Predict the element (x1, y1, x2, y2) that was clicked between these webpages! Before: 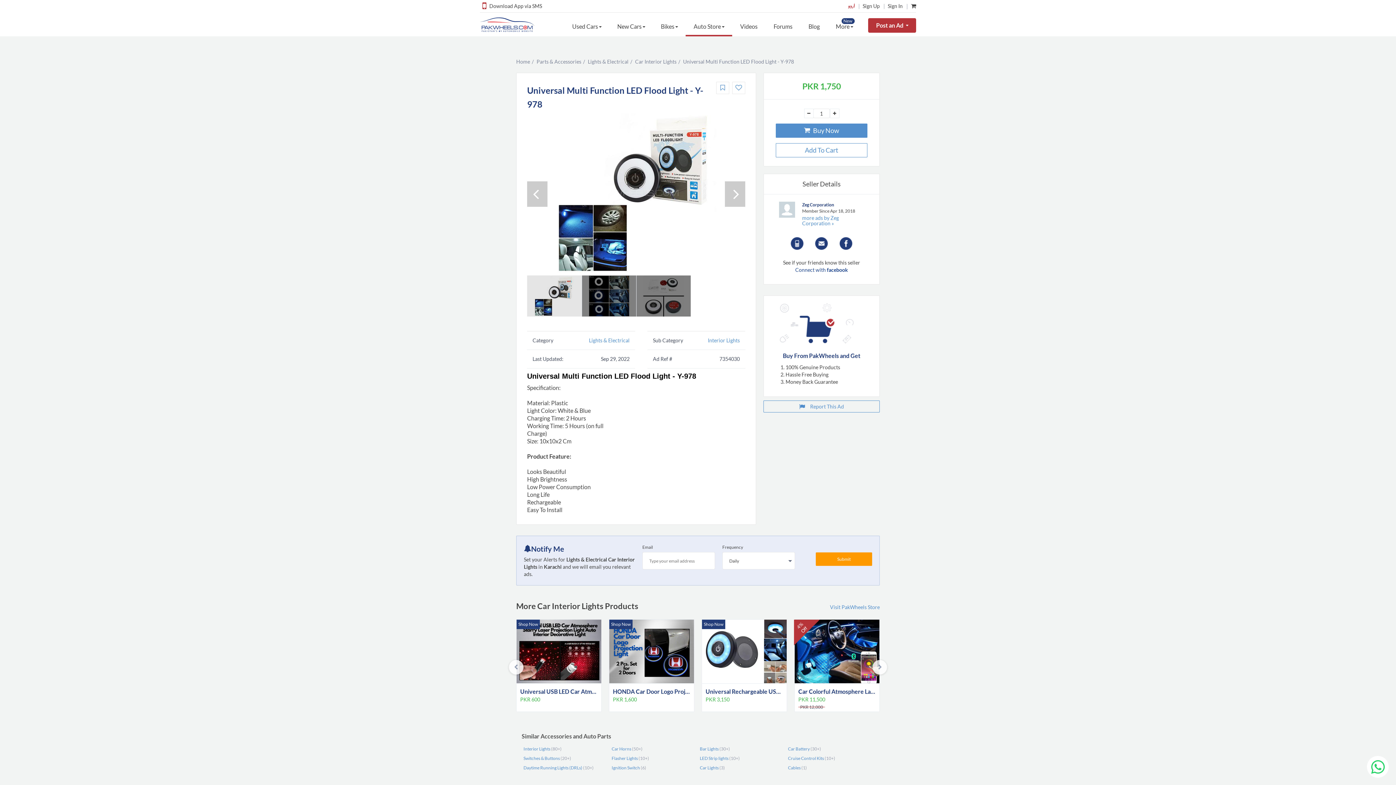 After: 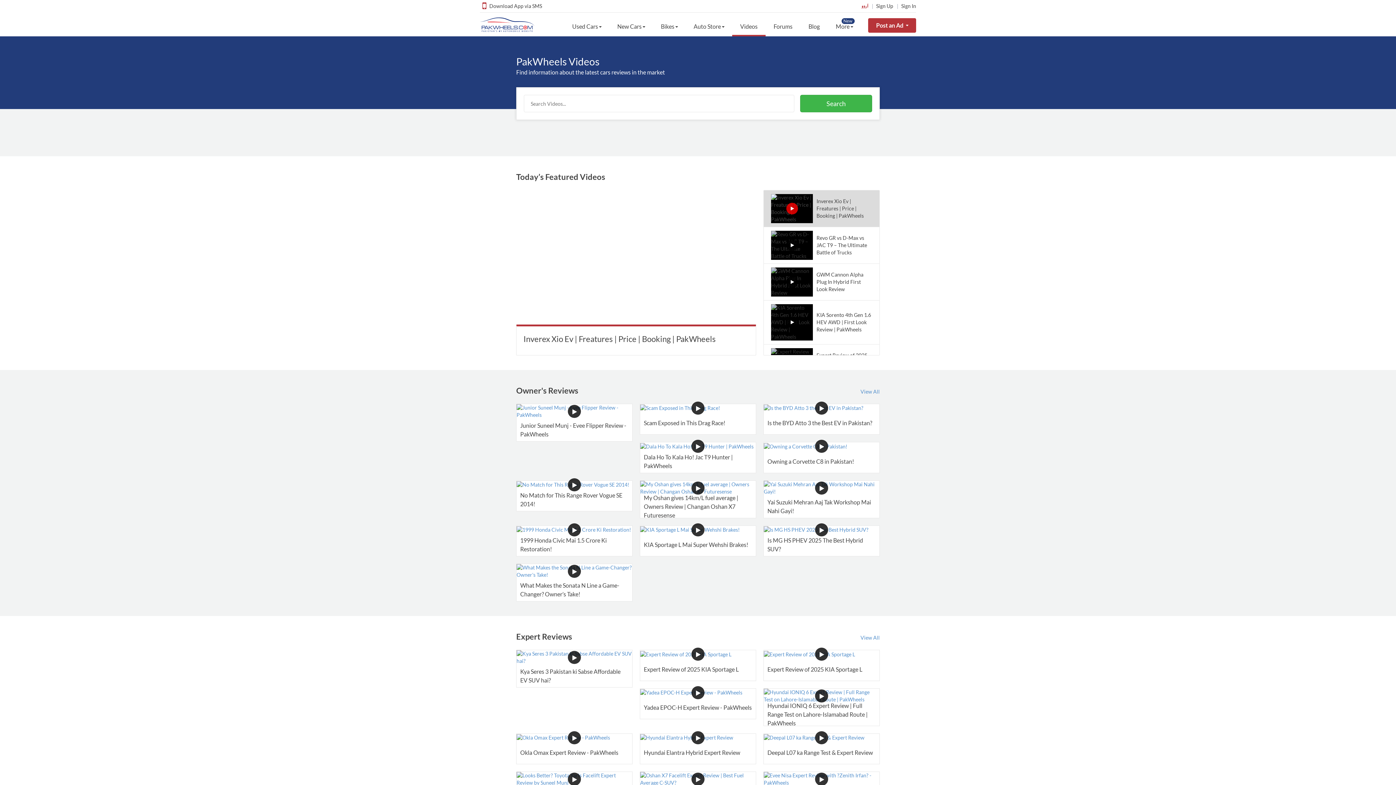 Action: label: Videos bbox: (732, 16, 765, 36)